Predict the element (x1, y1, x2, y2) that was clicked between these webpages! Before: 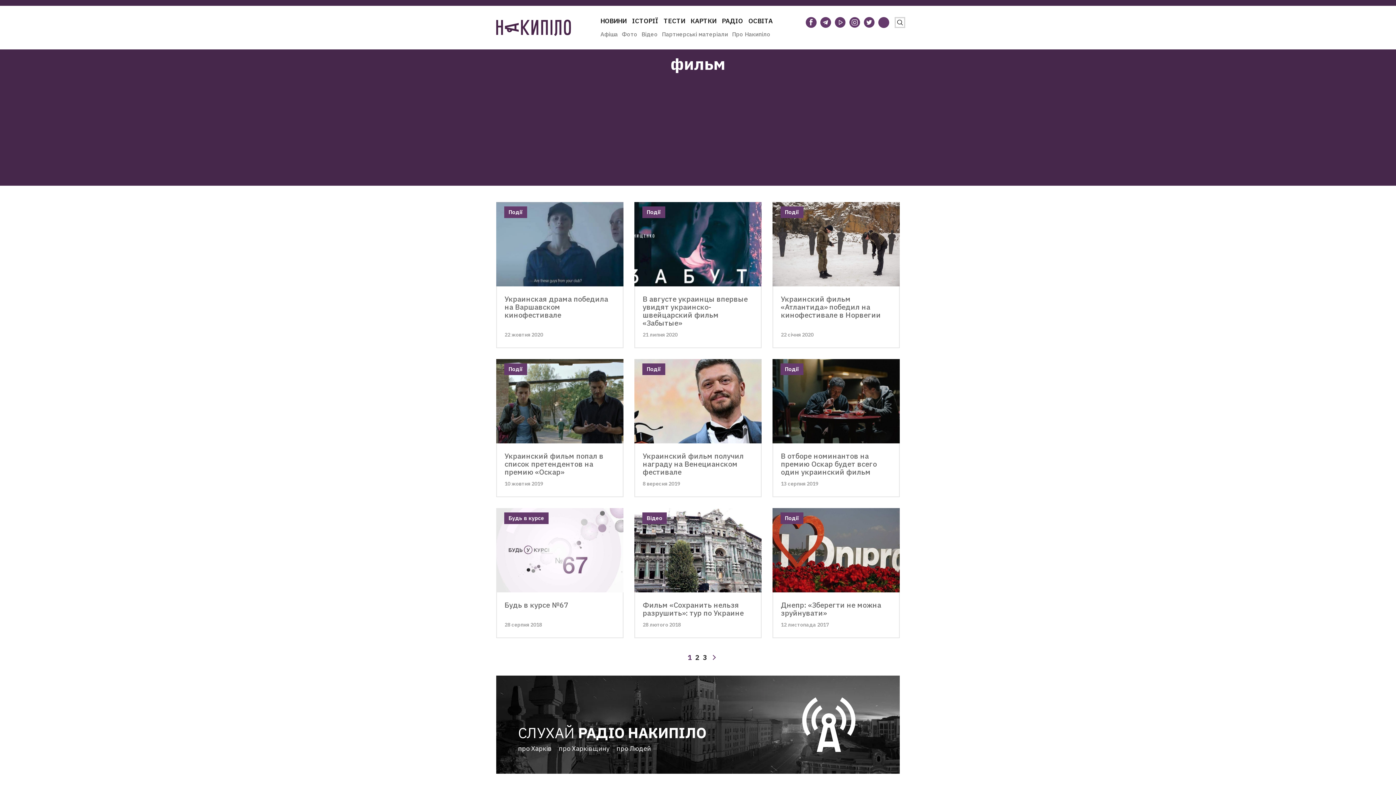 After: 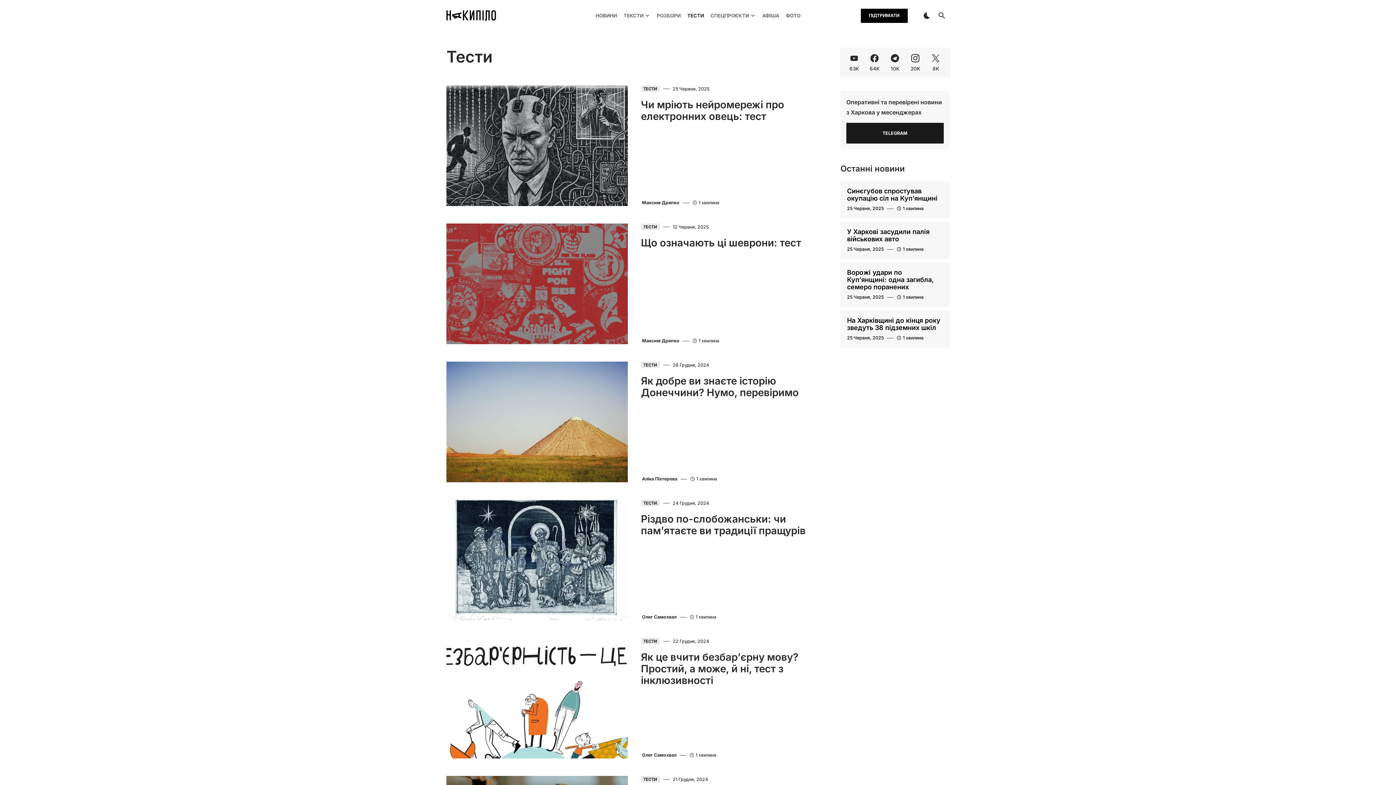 Action: label: ТЕСТИ bbox: (663, 16, 685, 25)